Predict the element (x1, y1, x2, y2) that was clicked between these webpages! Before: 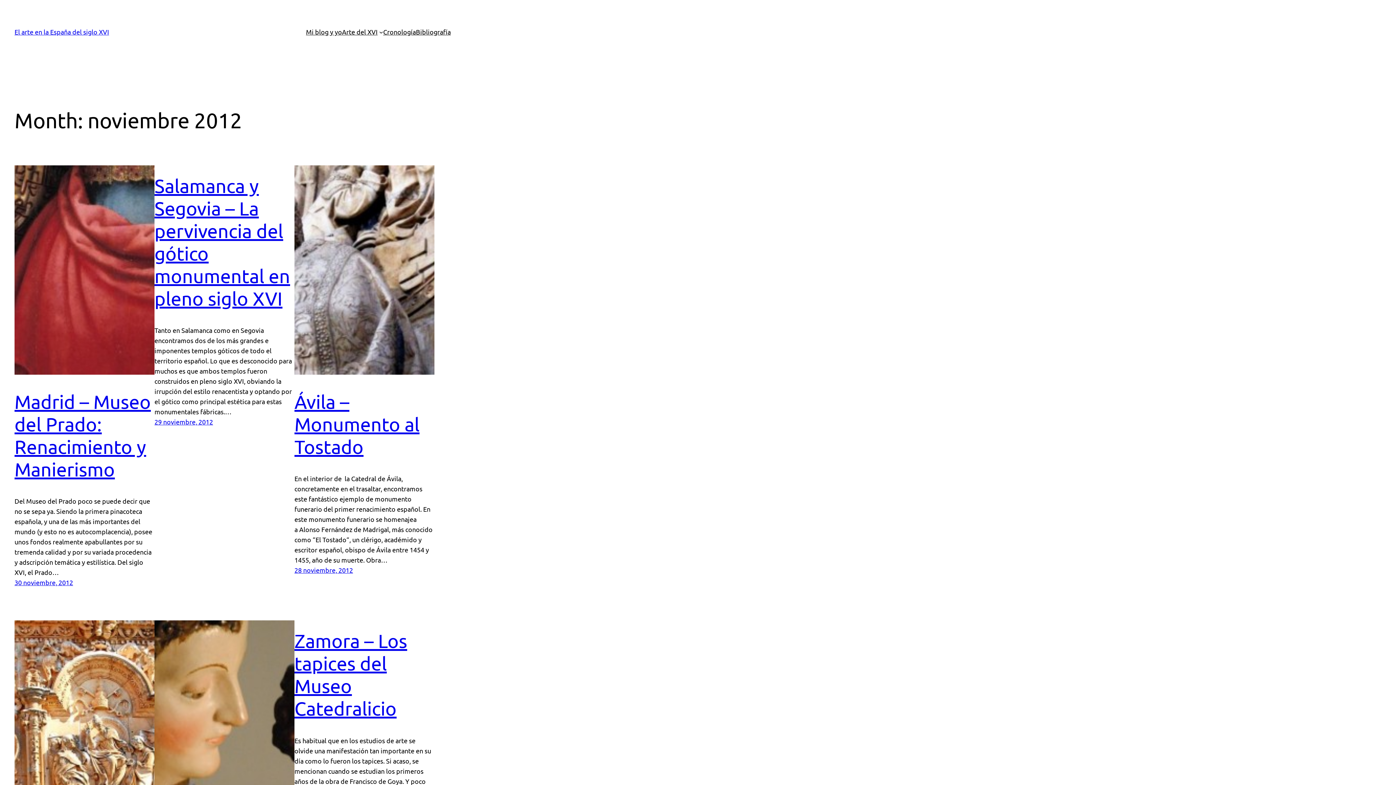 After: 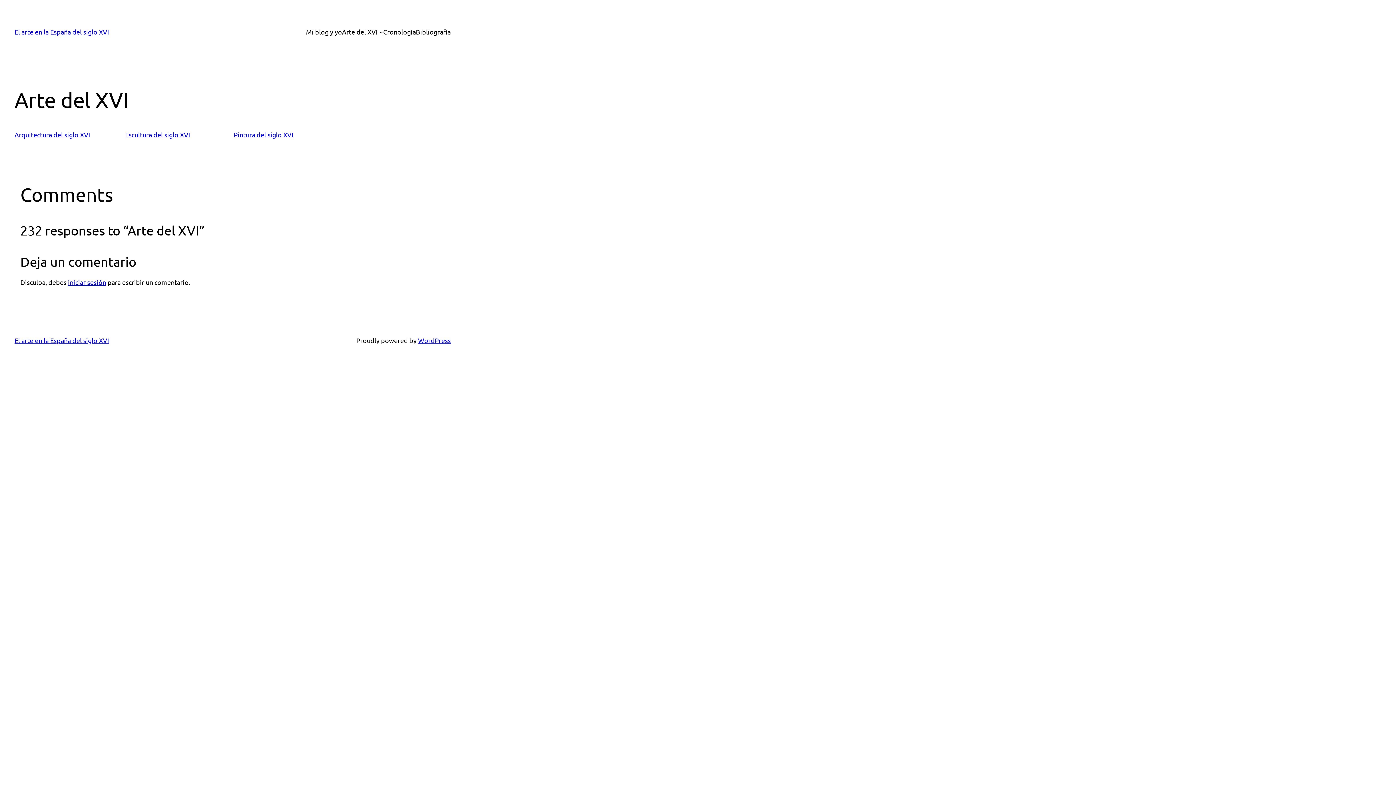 Action: bbox: (342, 26, 377, 37) label: Arte del XVI